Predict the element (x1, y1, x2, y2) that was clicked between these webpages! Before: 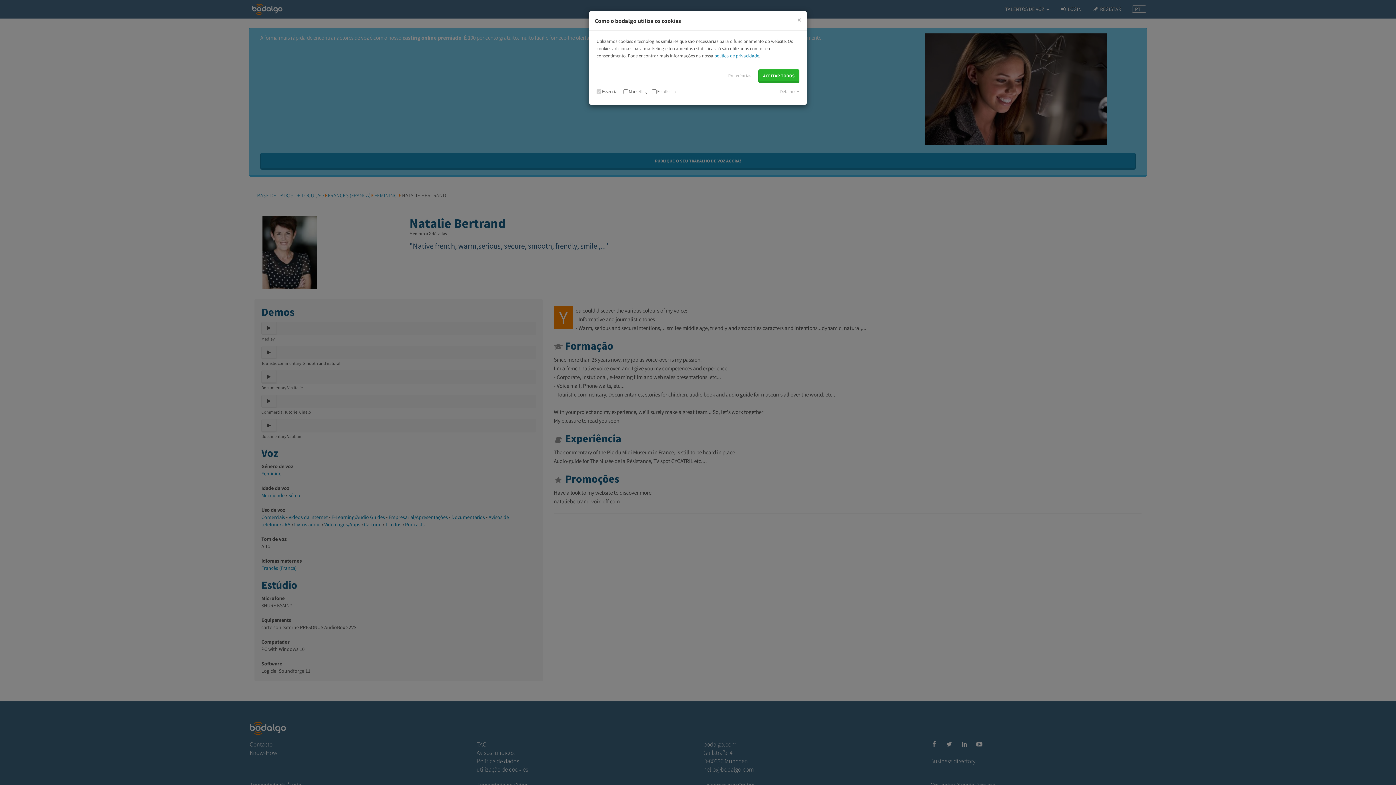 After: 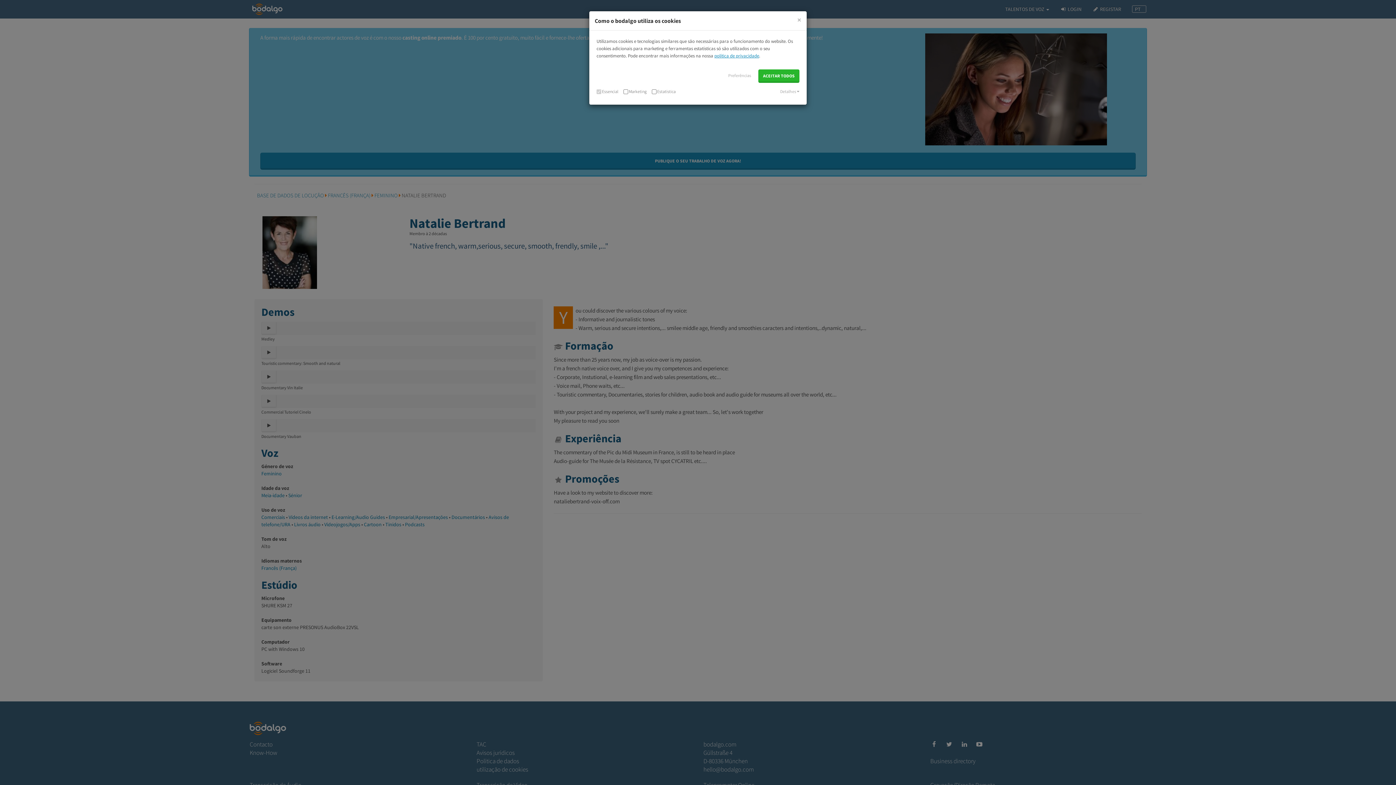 Action: label: política de privacidade bbox: (714, 52, 759, 58)